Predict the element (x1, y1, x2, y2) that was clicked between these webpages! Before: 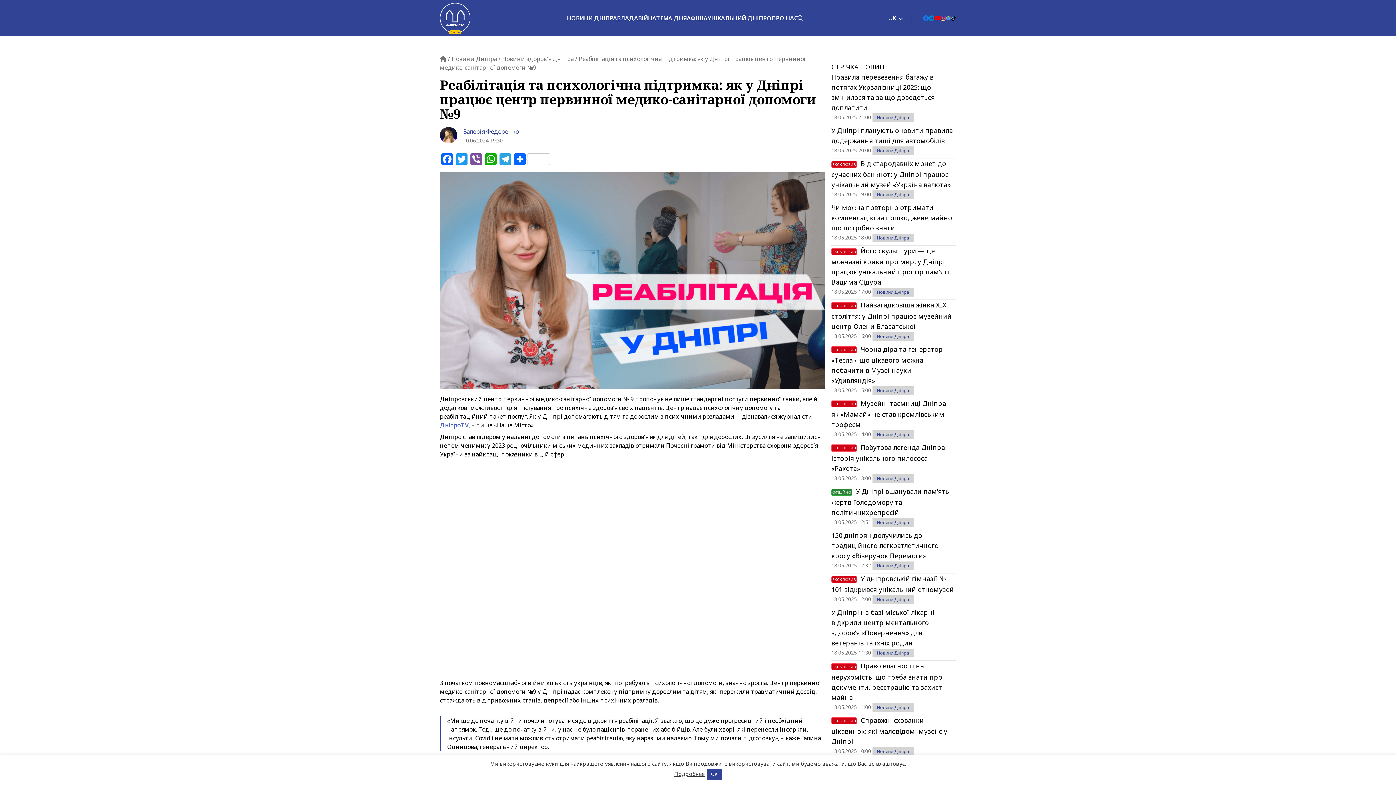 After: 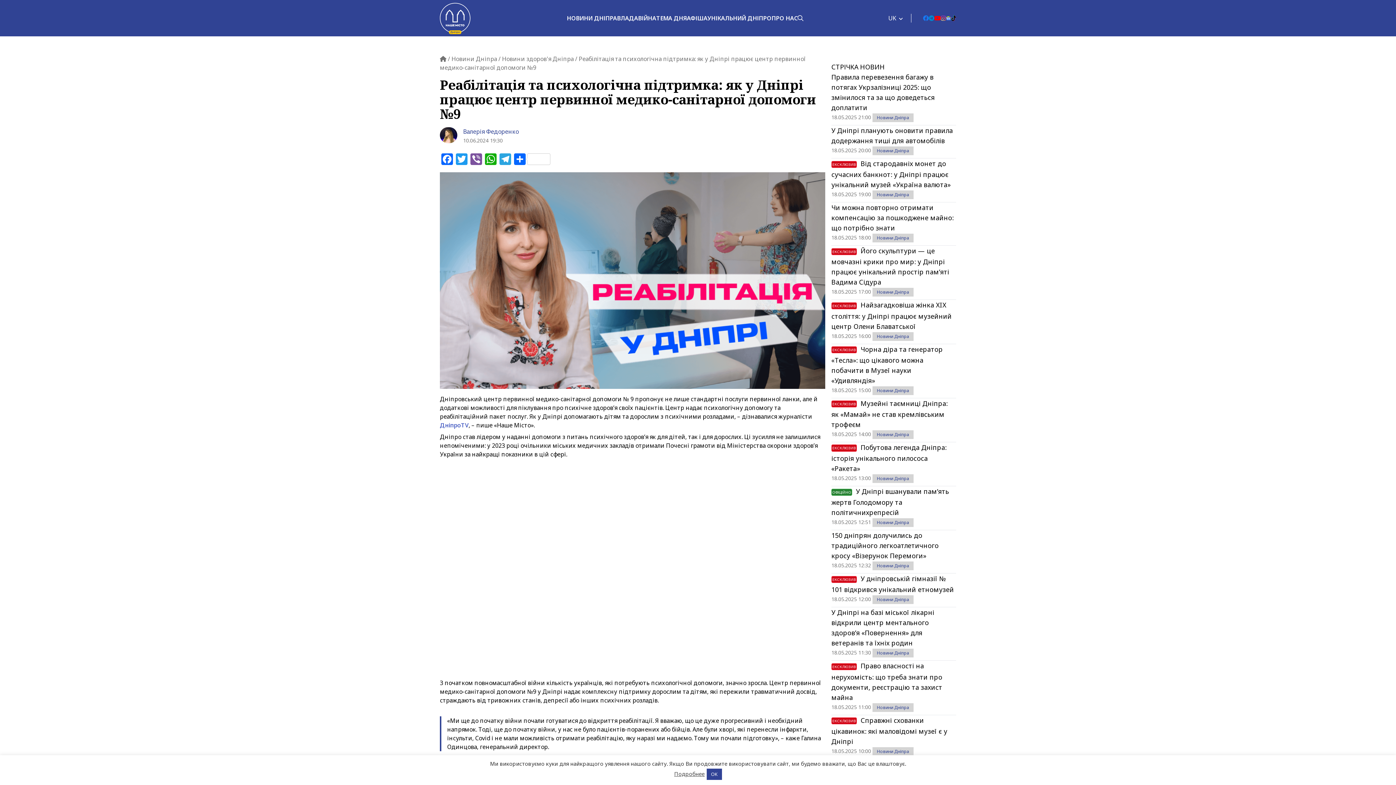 Action: label: Подробнее bbox: (674, 770, 704, 777)